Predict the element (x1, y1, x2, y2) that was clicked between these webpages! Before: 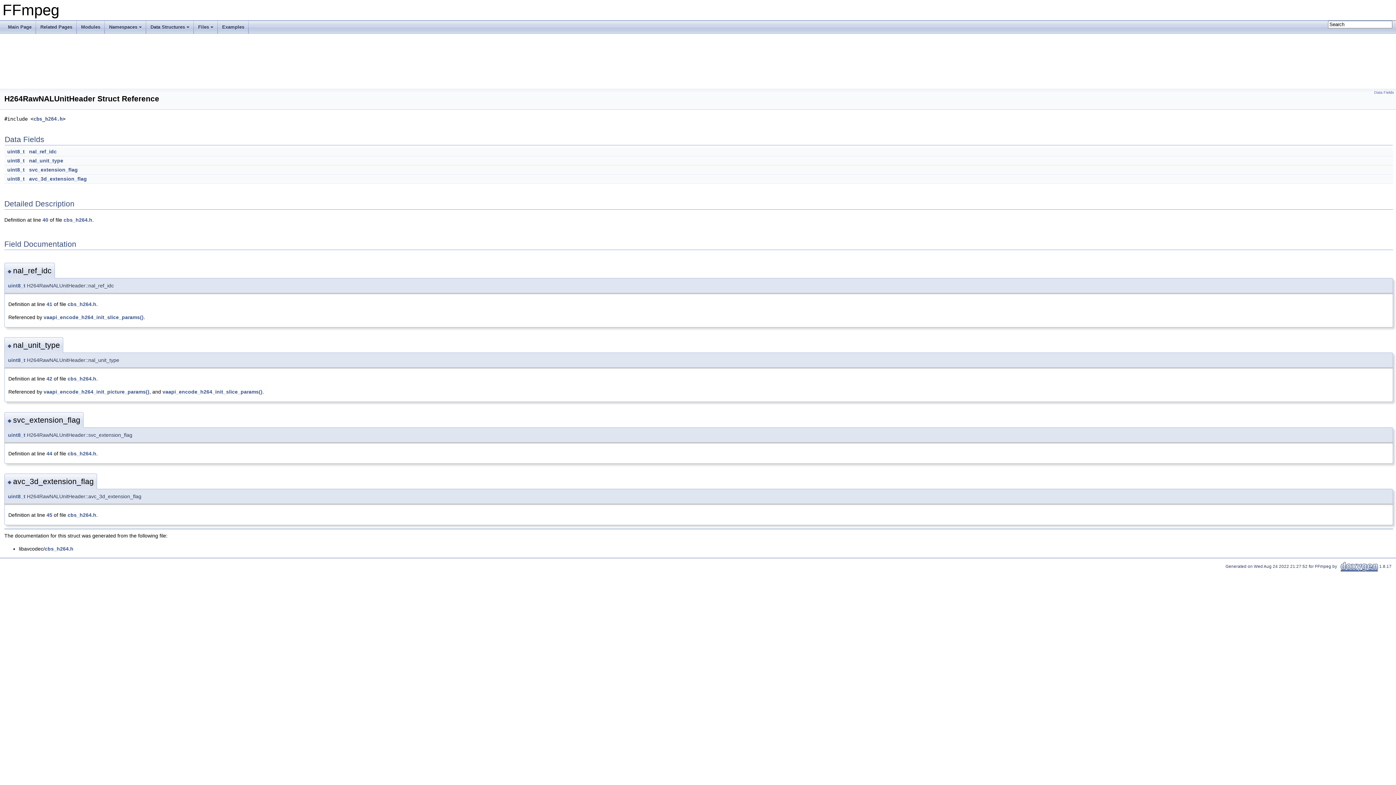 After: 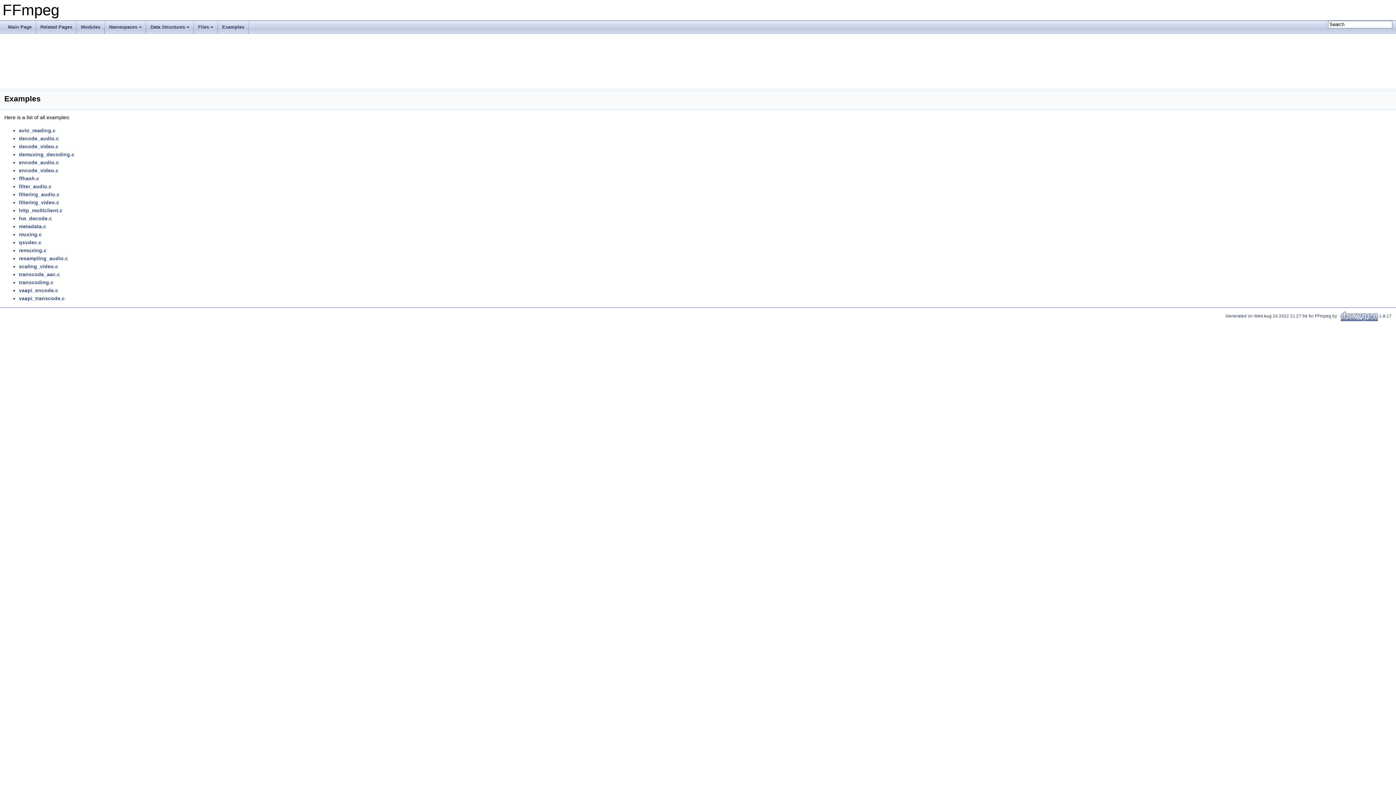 Action: bbox: (217, 20, 248, 33) label: Examples